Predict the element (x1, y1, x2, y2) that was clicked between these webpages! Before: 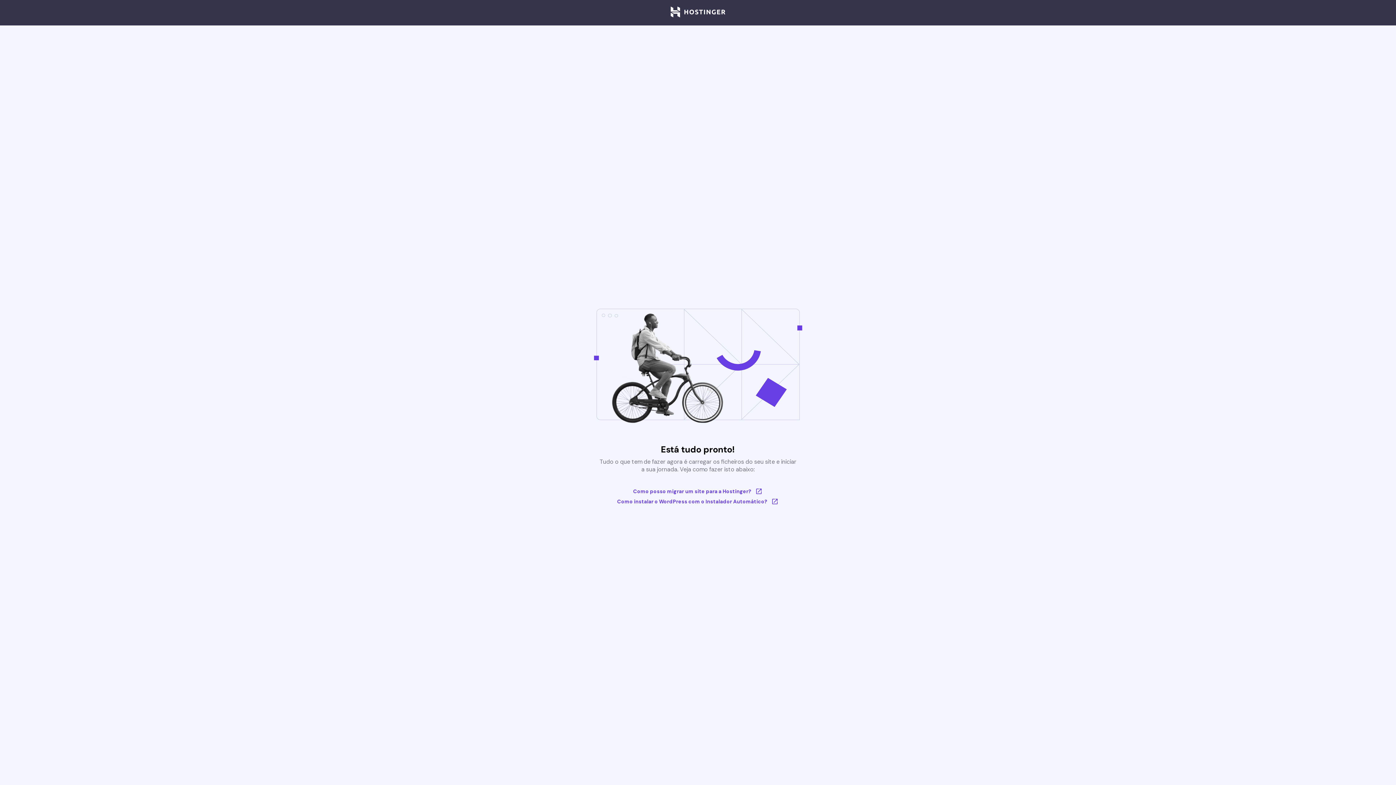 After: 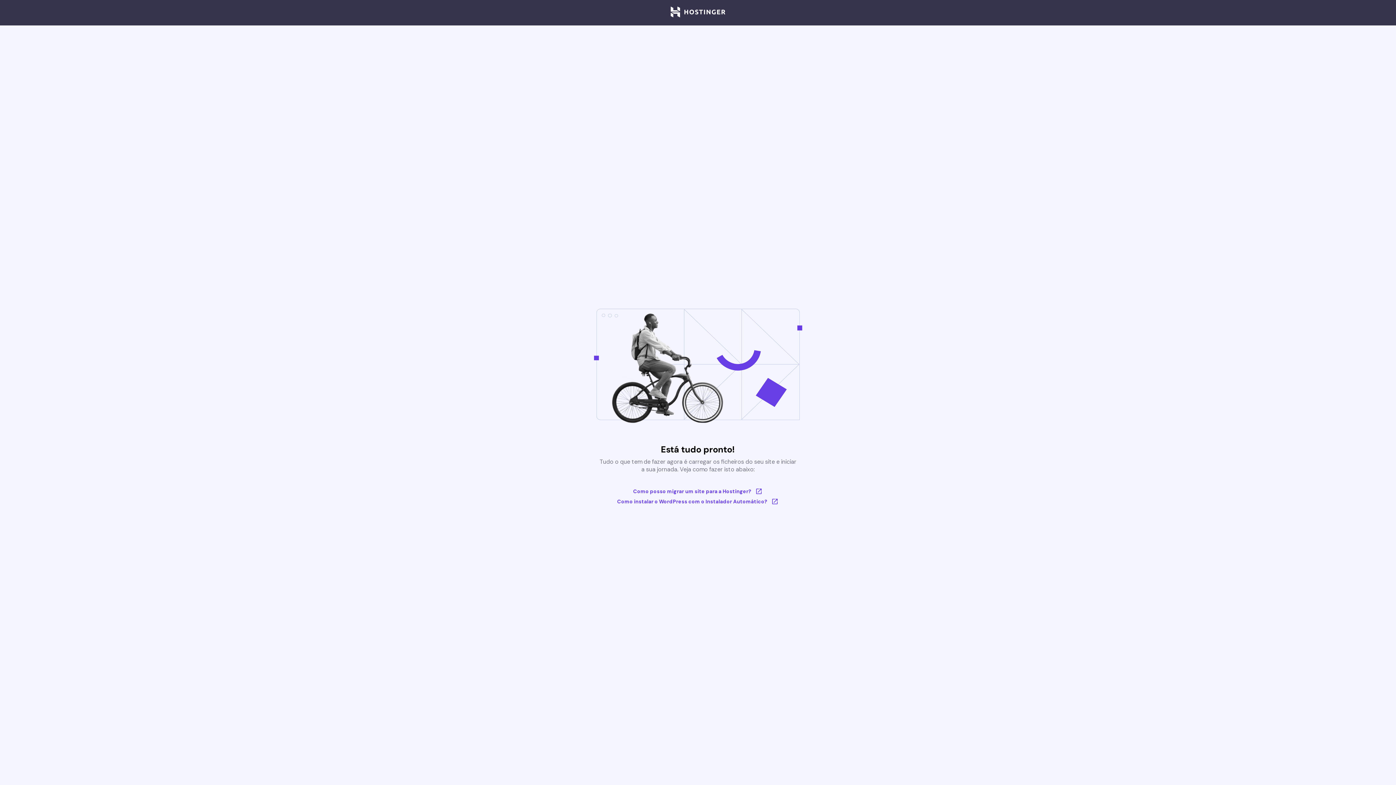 Action: bbox: (670, 6, 725, 18)